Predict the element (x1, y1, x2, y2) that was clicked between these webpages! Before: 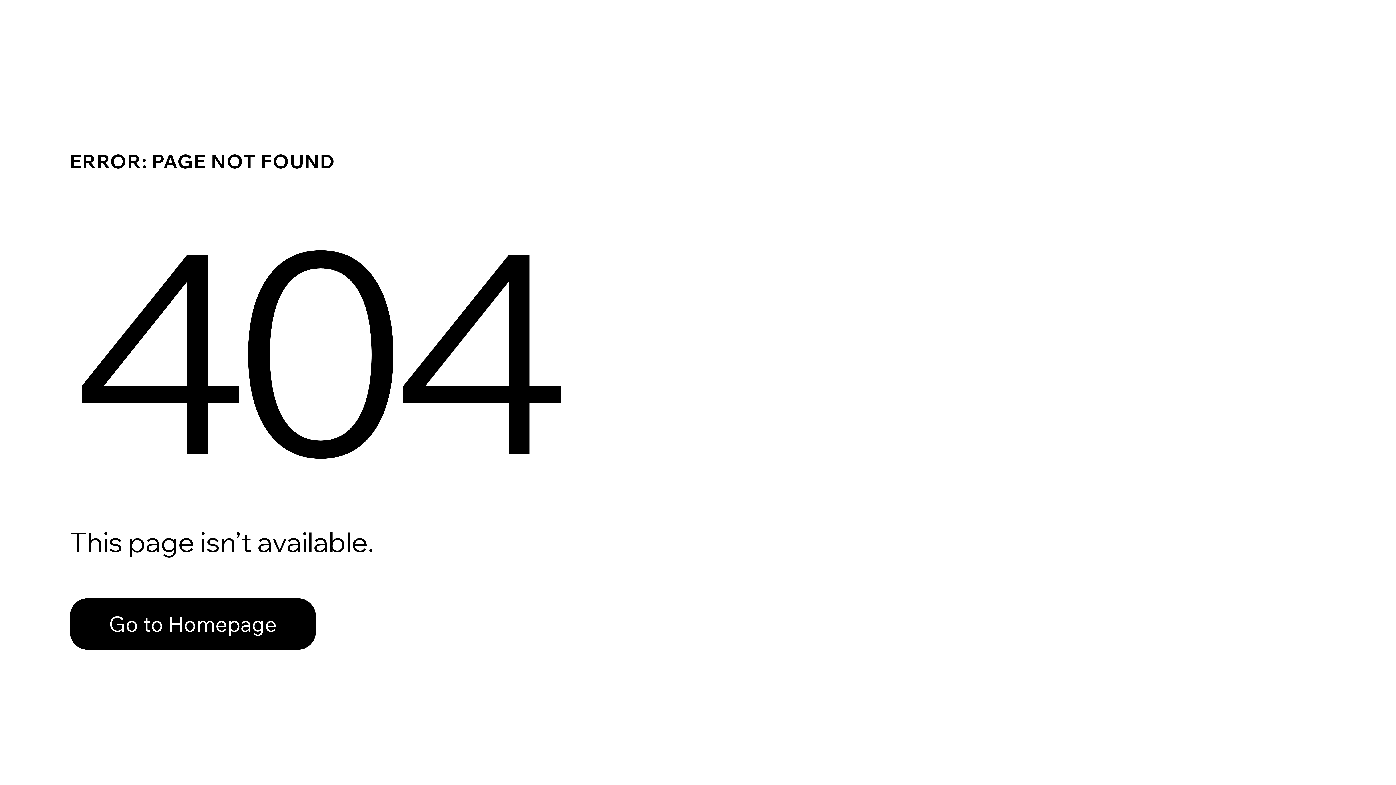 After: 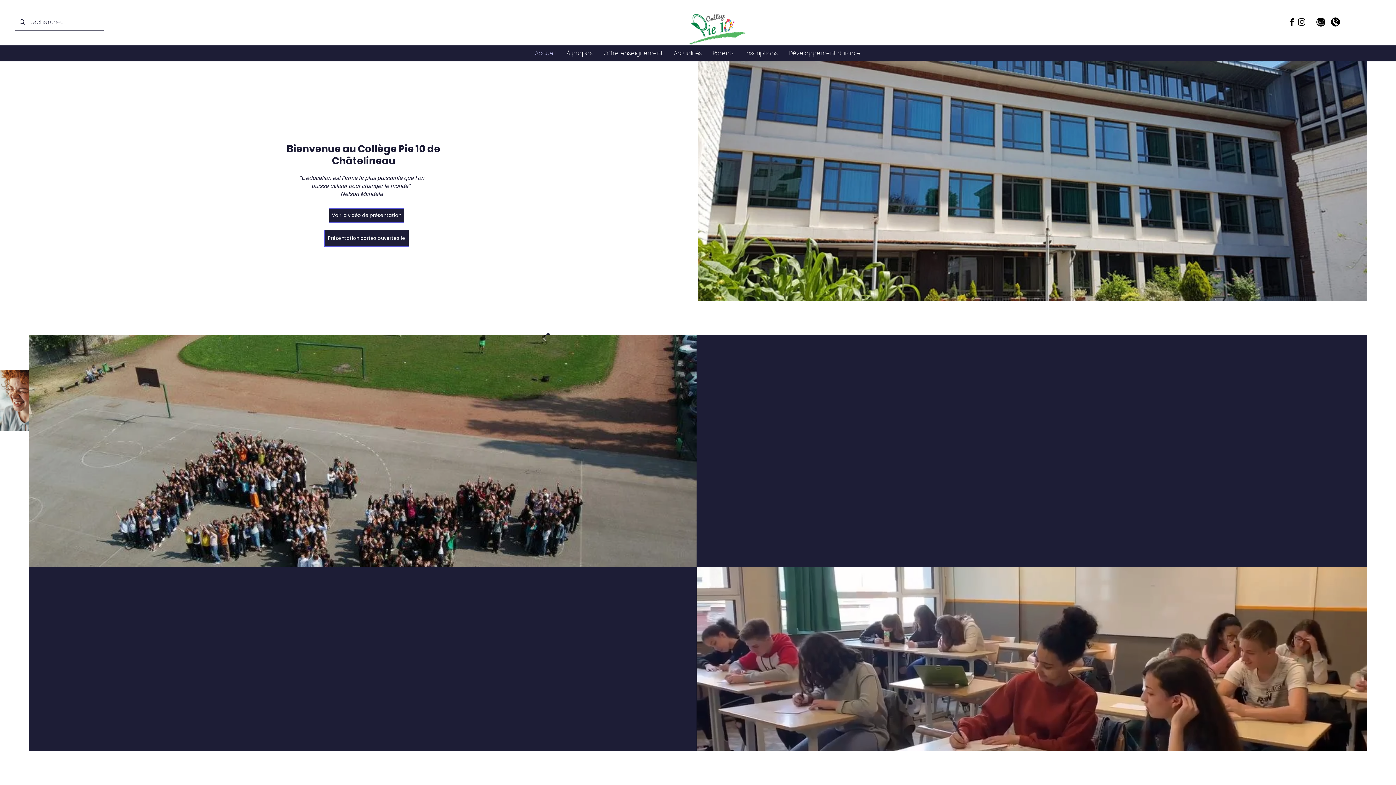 Action: bbox: (69, 582, 768, 659) label: Go to Homepage